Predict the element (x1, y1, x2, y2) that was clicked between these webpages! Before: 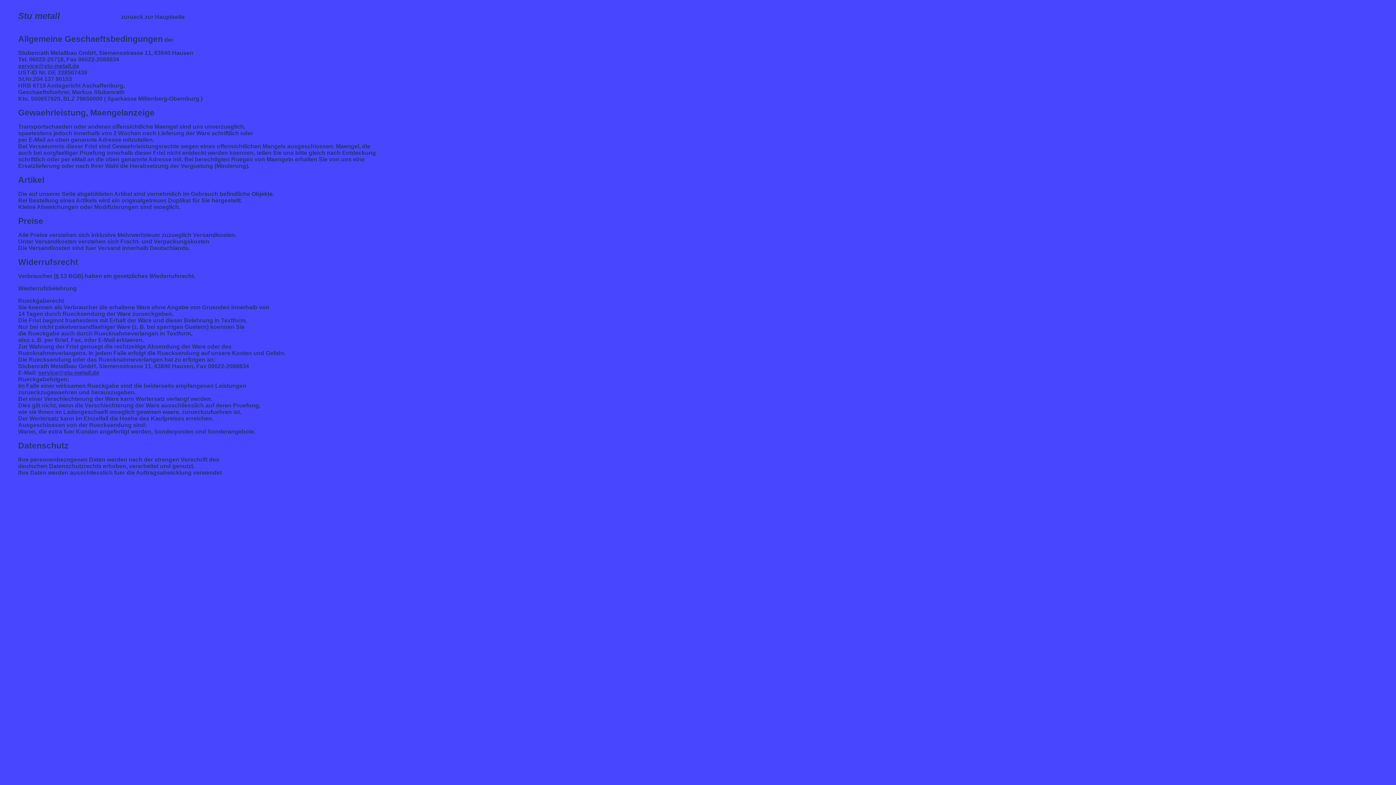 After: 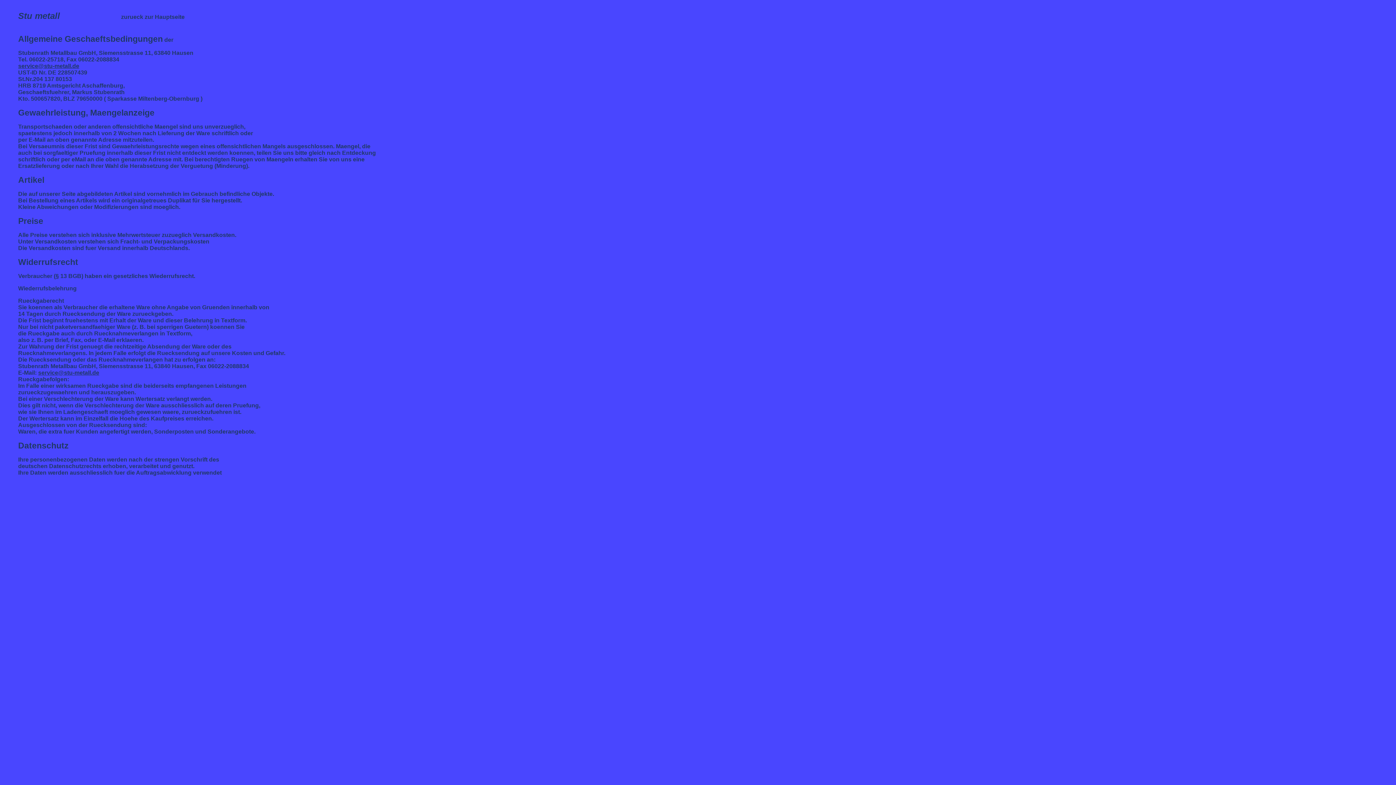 Action: bbox: (18, 62, 79, 69) label: service@stu-metall.de